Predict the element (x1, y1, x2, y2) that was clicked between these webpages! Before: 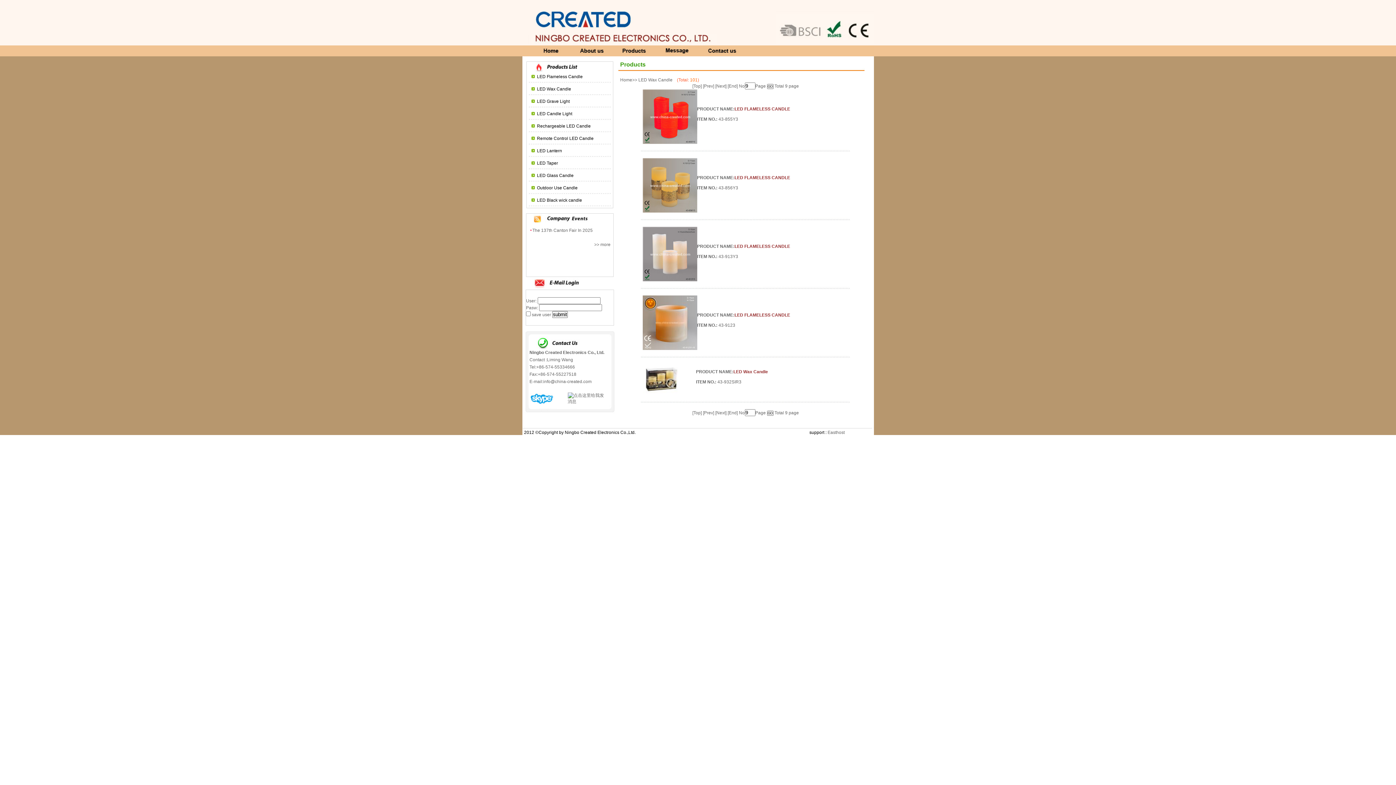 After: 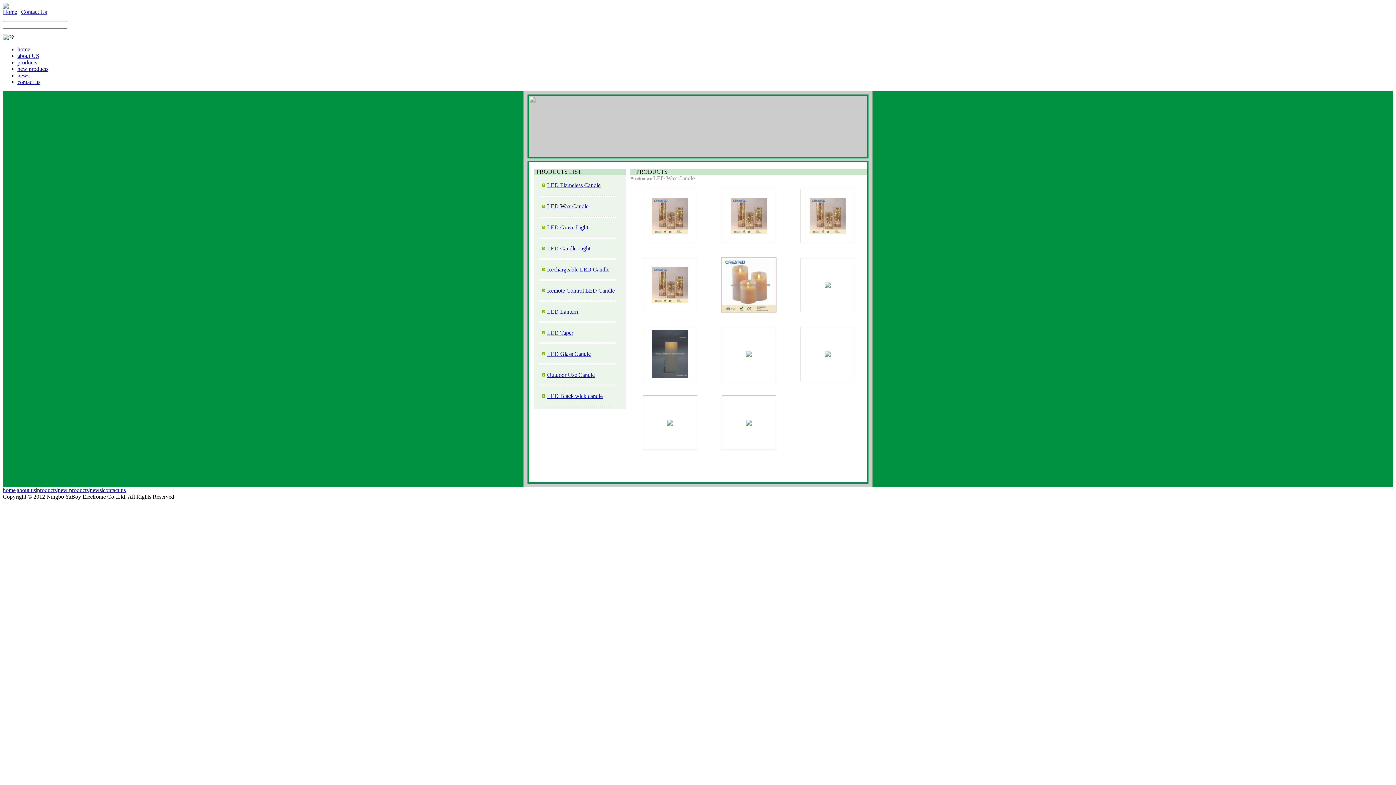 Action: bbox: (638, 77, 672, 82) label: LED Wax Candle